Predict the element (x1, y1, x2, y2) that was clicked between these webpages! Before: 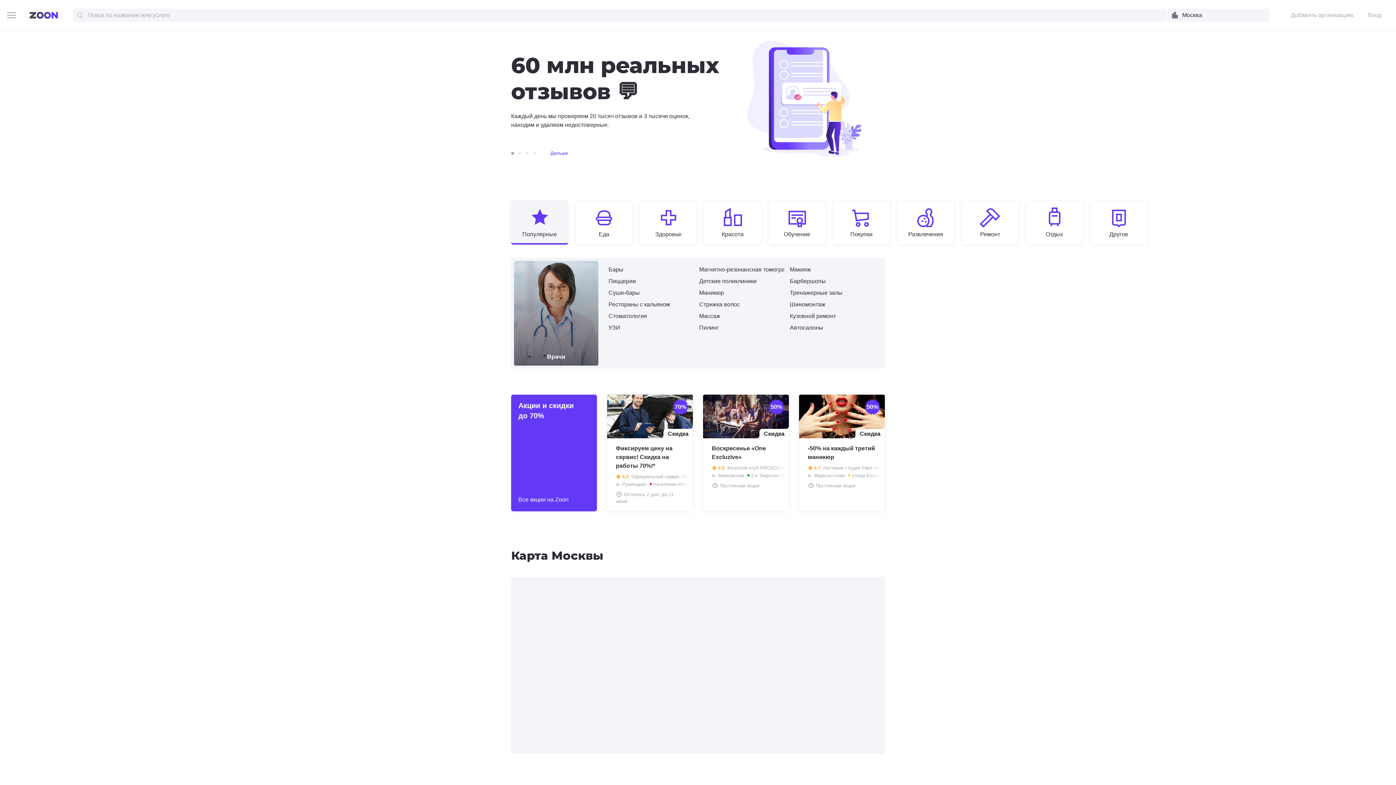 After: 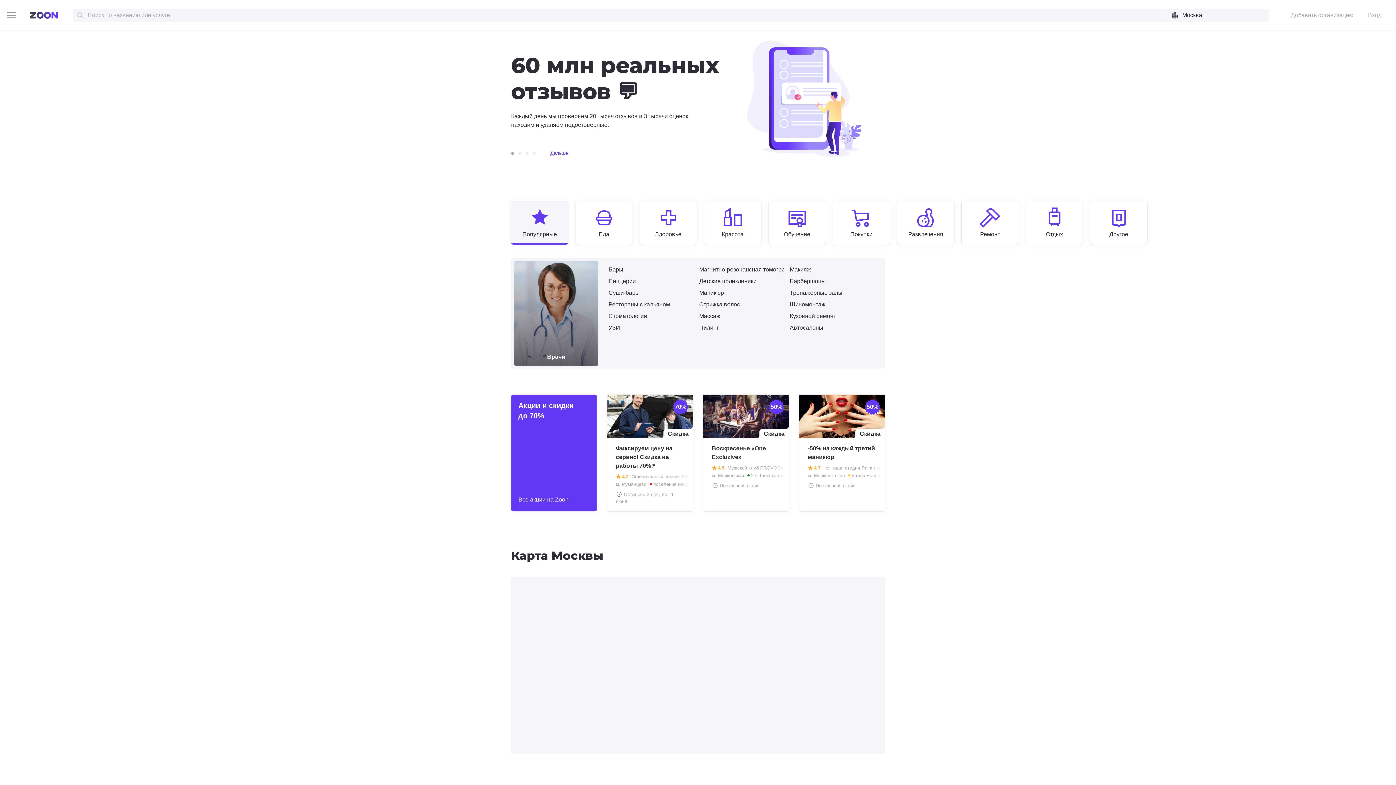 Action: bbox: (1026, 206, 1083, 238) label: Отдых